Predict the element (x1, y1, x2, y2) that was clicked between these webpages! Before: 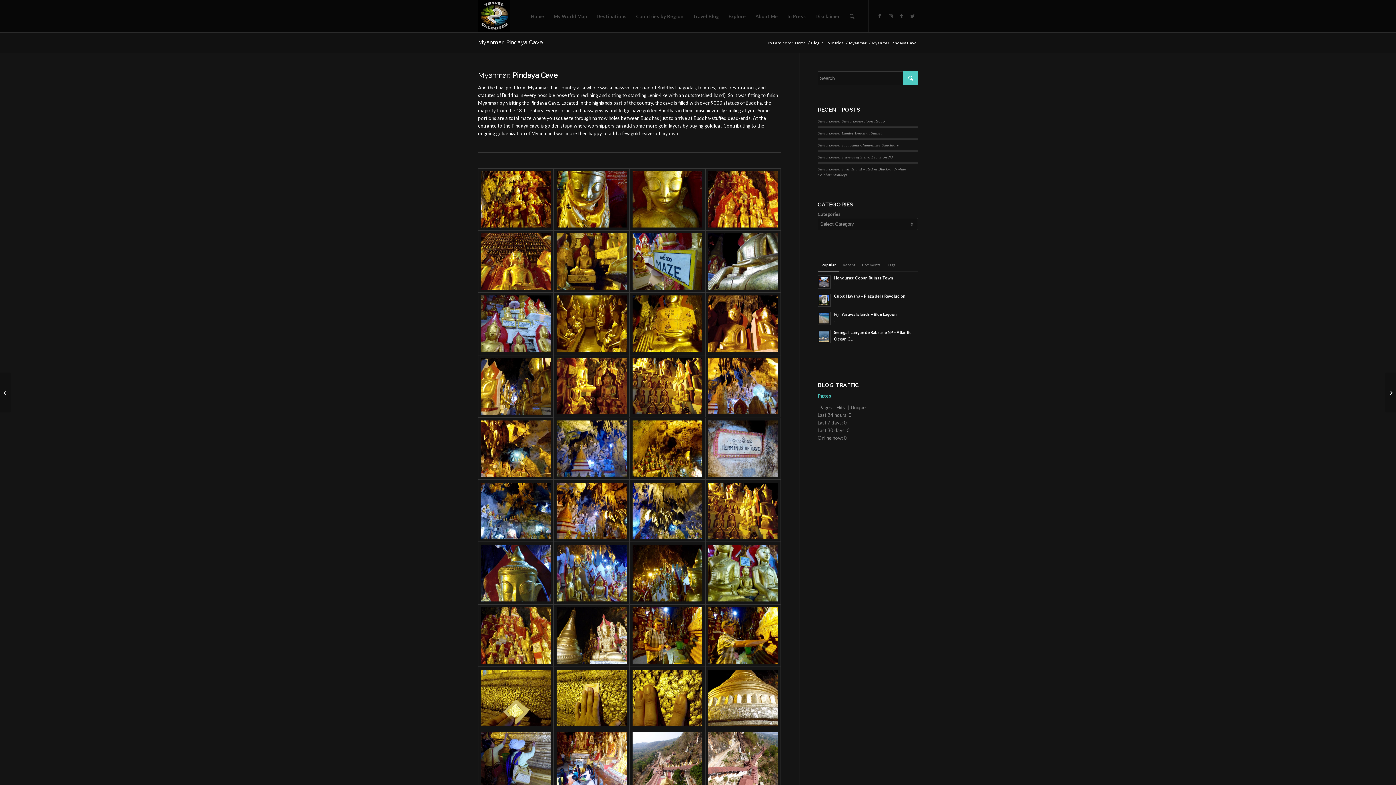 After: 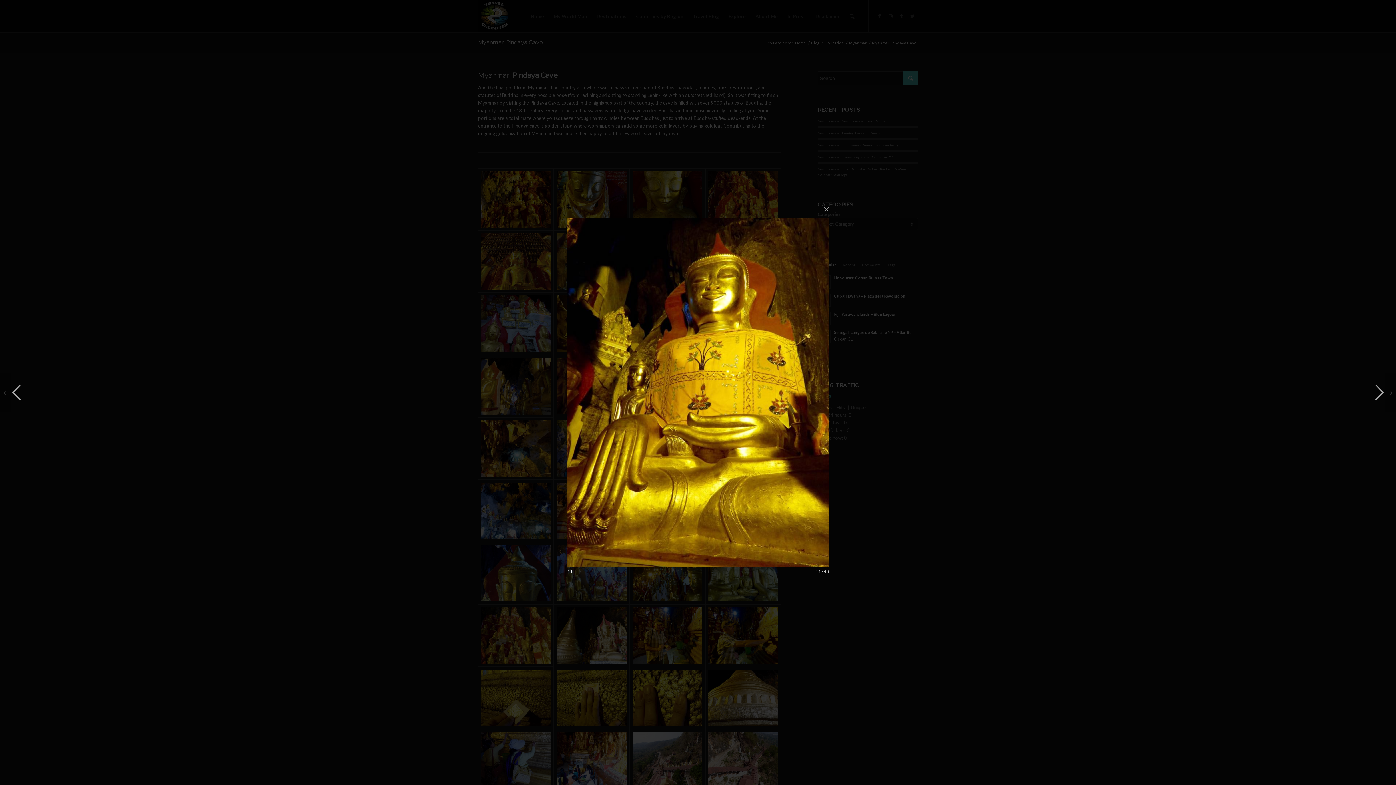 Action: bbox: (629, 292, 705, 355)